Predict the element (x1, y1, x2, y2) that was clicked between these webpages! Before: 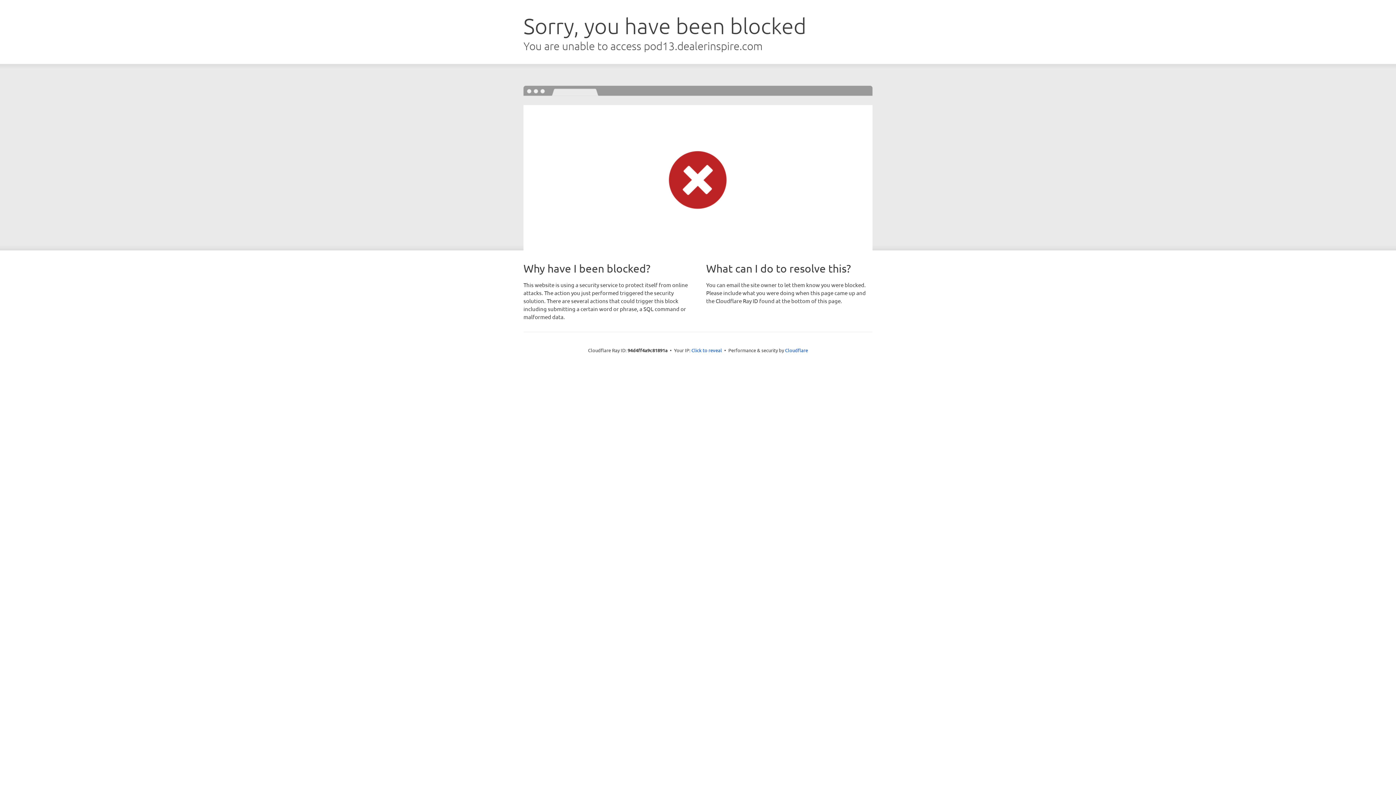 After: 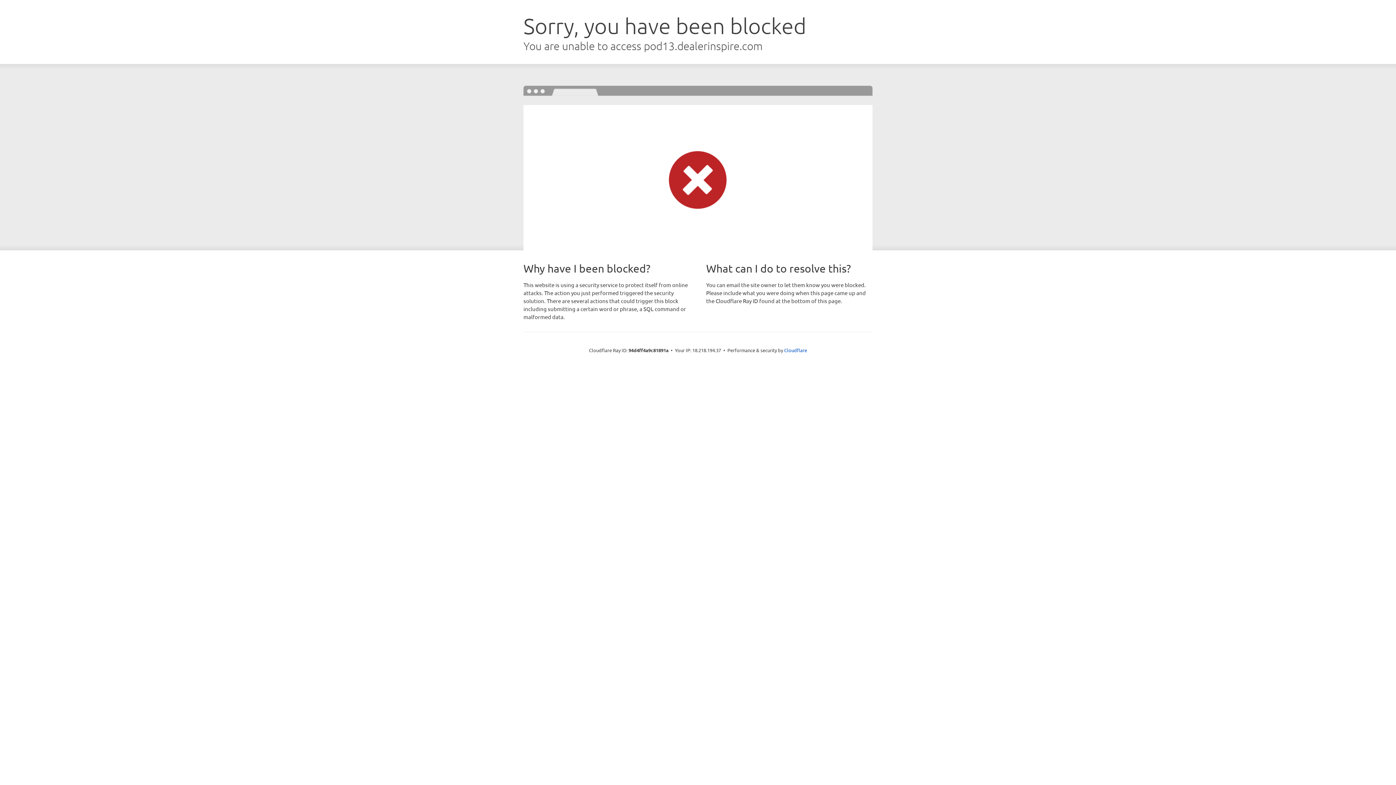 Action: label: Click to reveal bbox: (691, 346, 722, 353)